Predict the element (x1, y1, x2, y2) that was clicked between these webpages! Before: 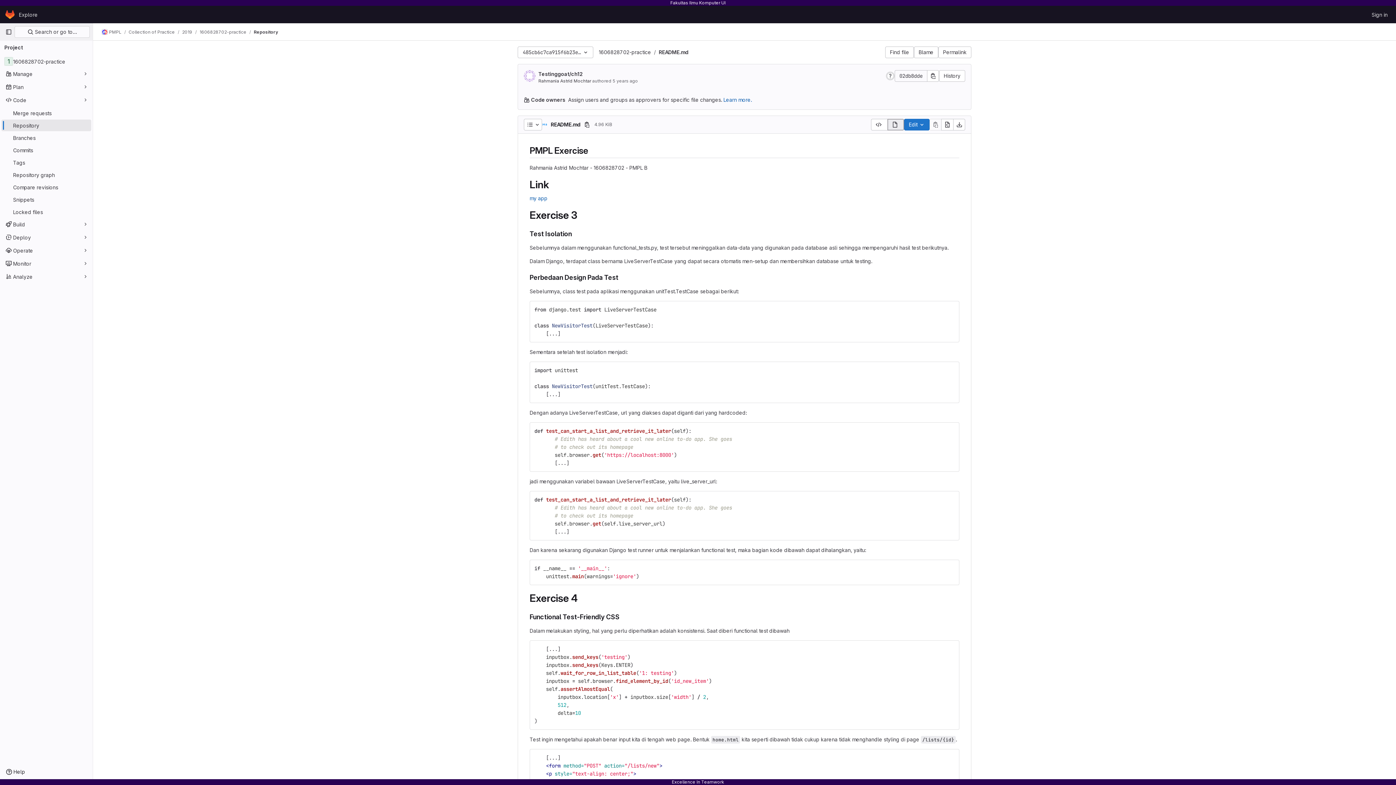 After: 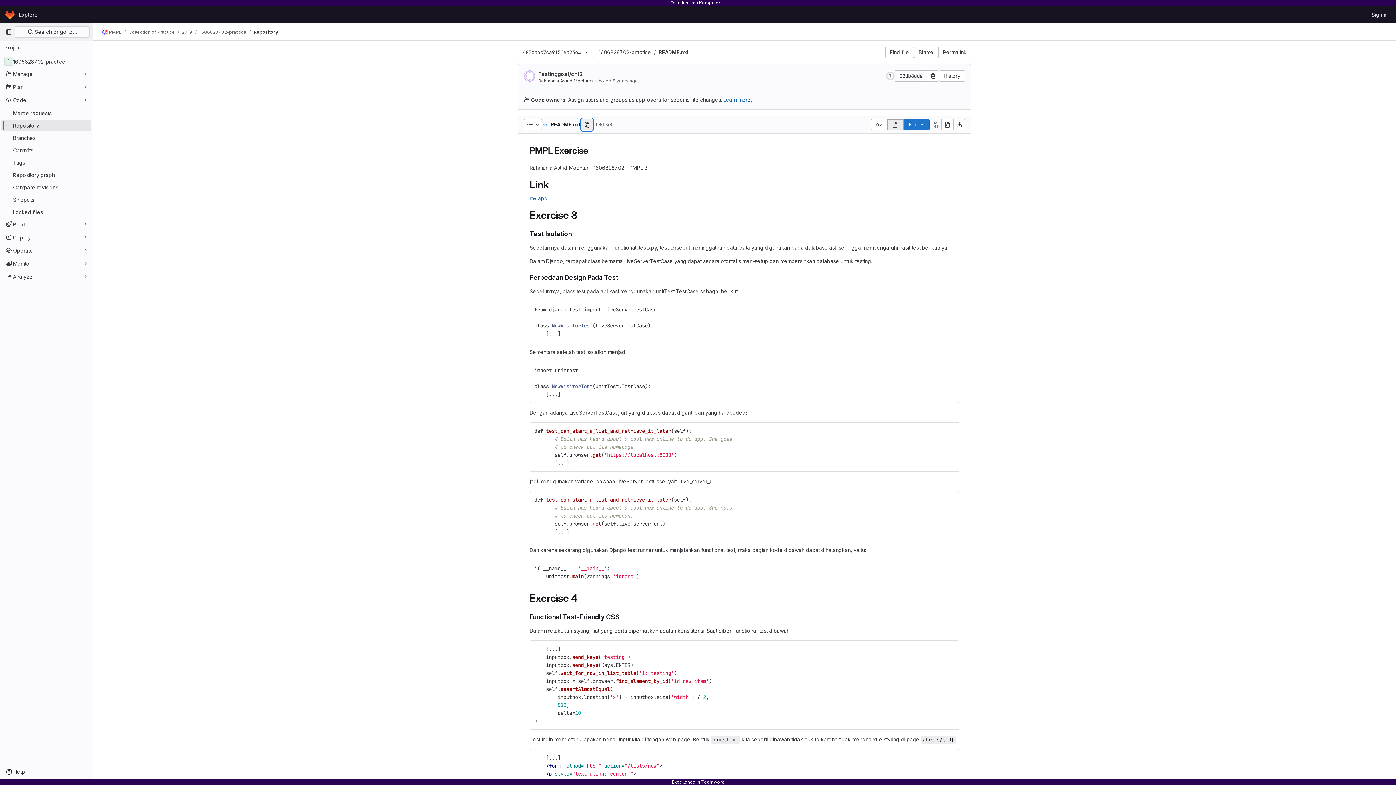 Action: bbox: (581, 118, 593, 130) label: Copy file path